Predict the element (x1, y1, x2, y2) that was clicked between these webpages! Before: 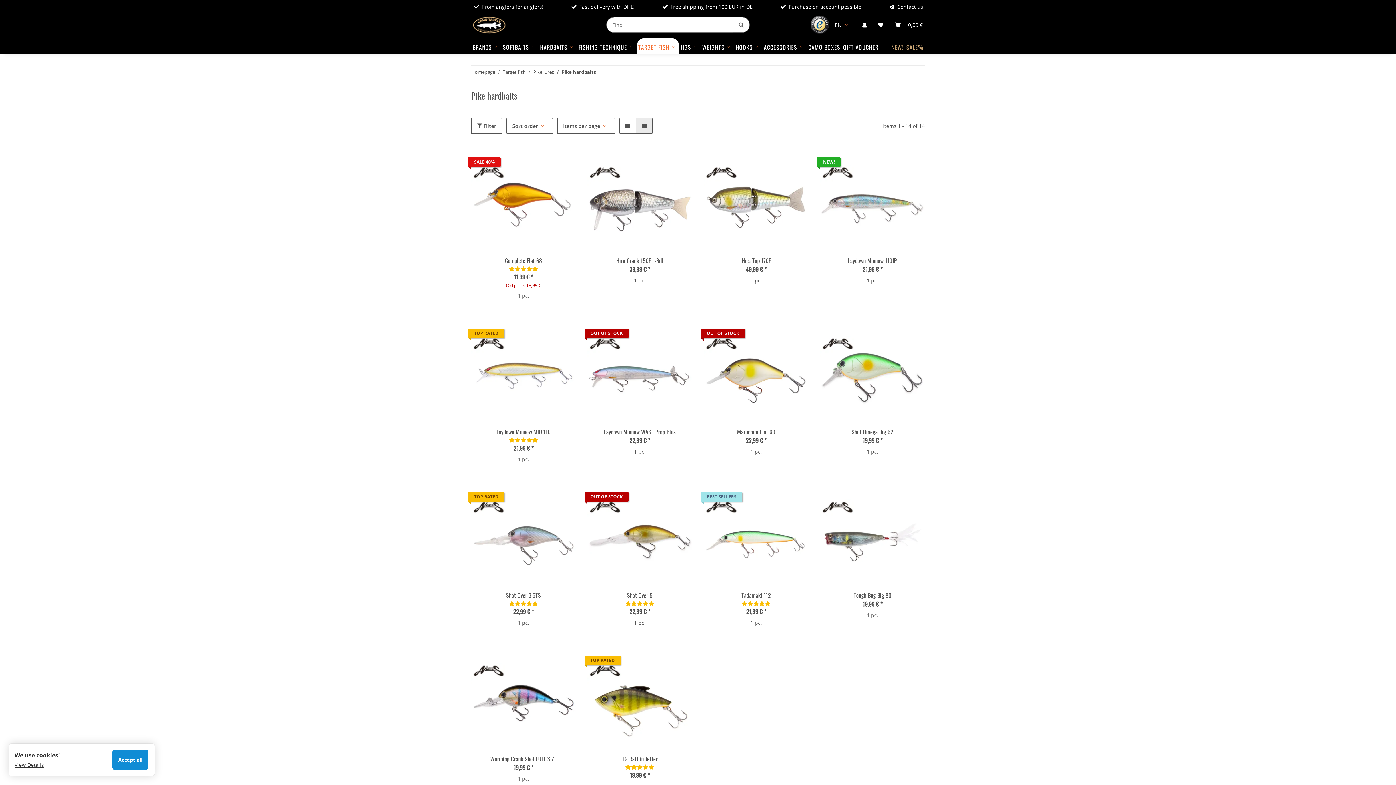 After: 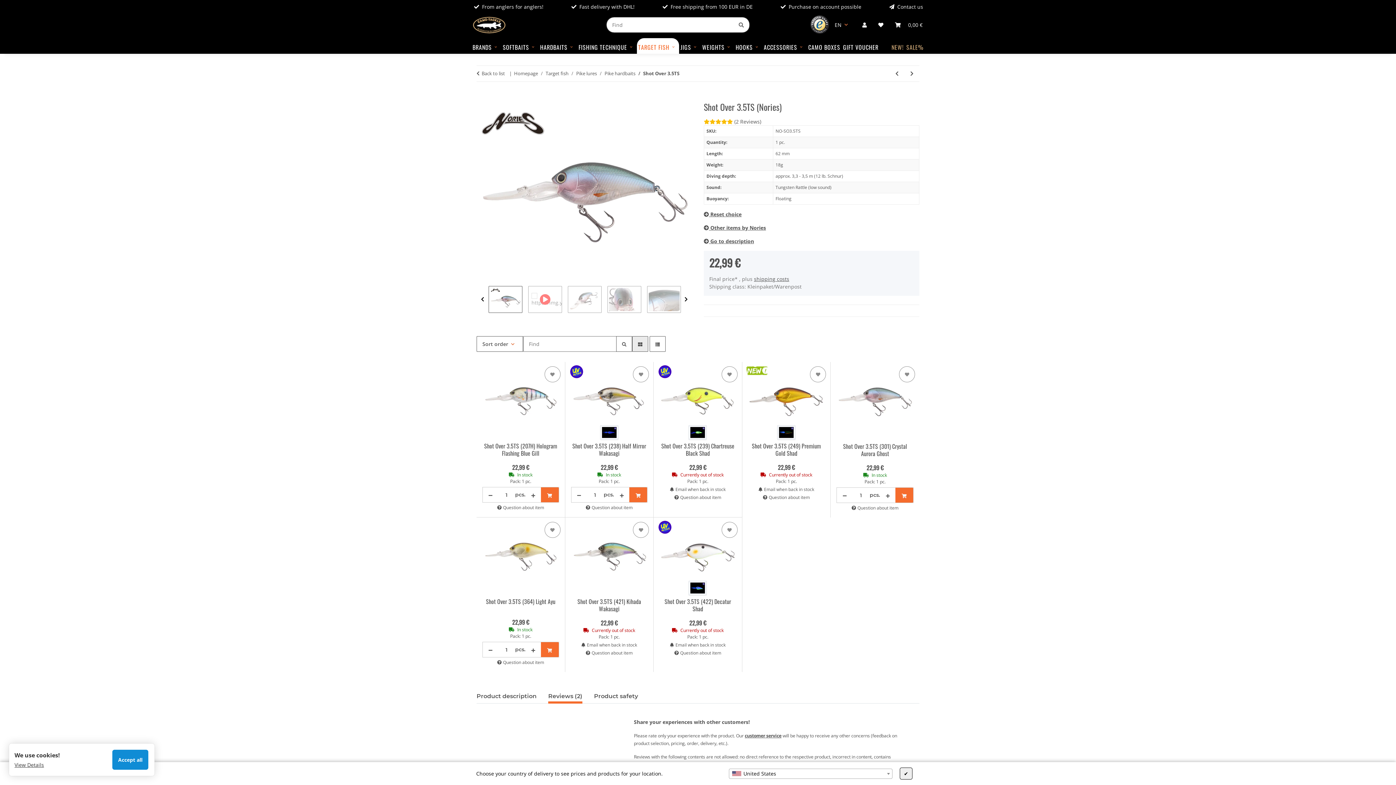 Action: bbox: (509, 600, 538, 607) label: Reviews